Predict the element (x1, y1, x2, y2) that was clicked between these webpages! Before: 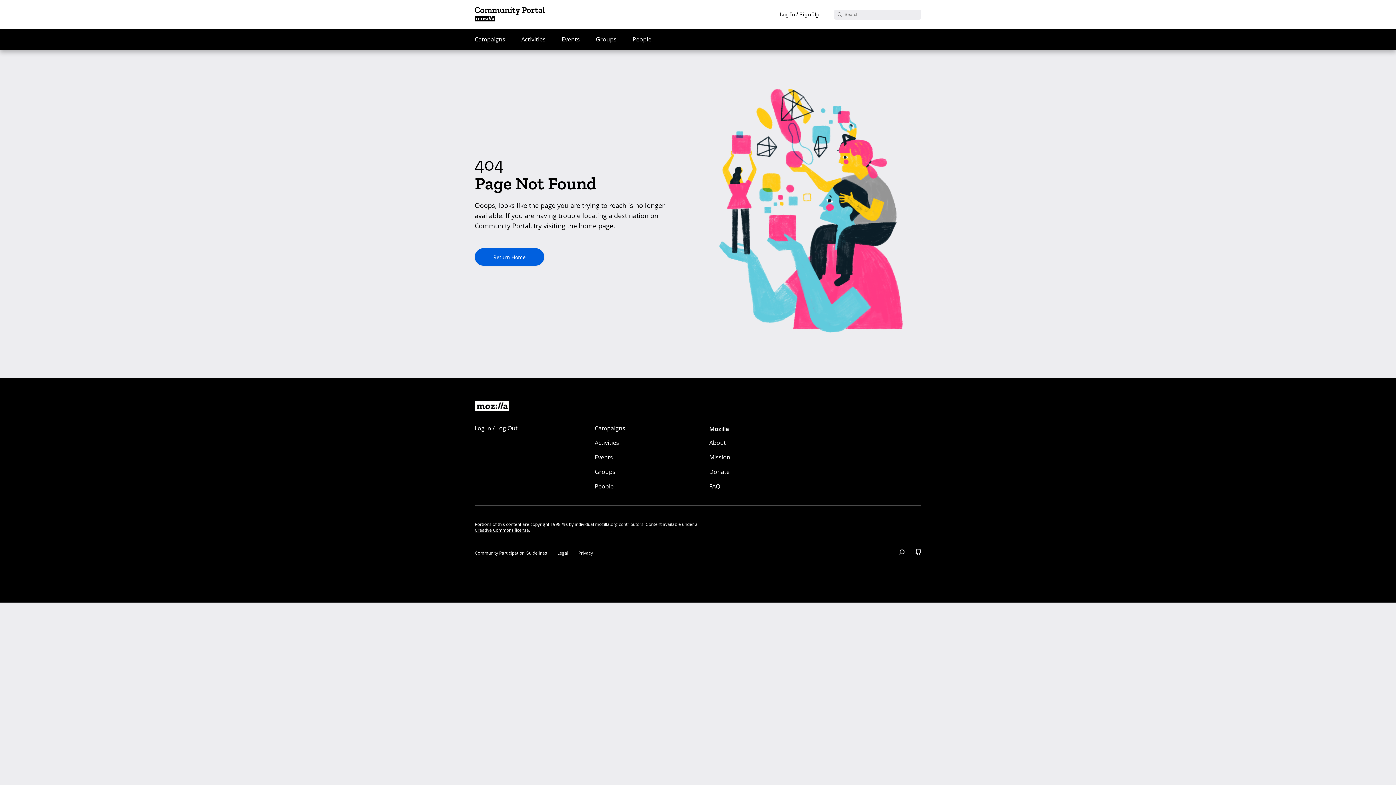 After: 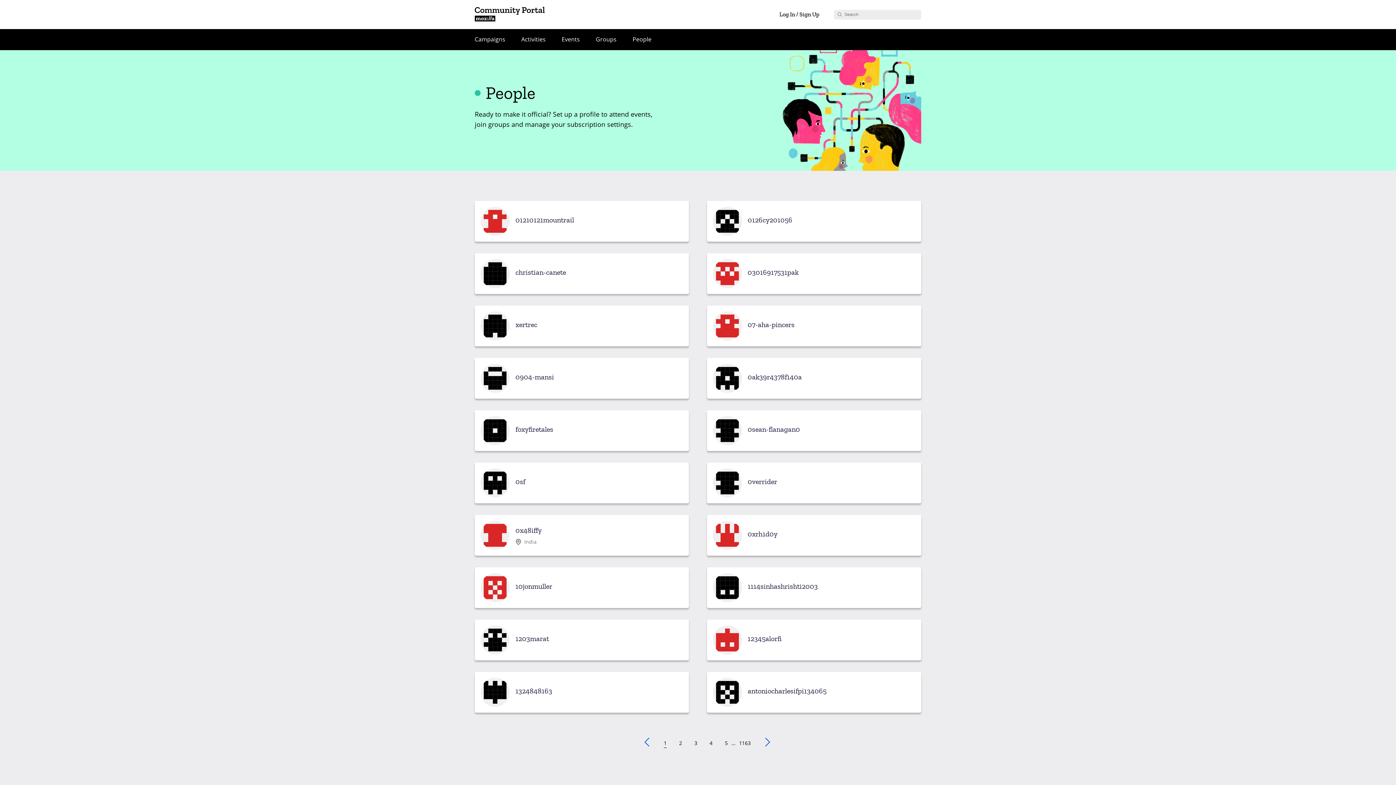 Action: bbox: (594, 479, 697, 493) label: People